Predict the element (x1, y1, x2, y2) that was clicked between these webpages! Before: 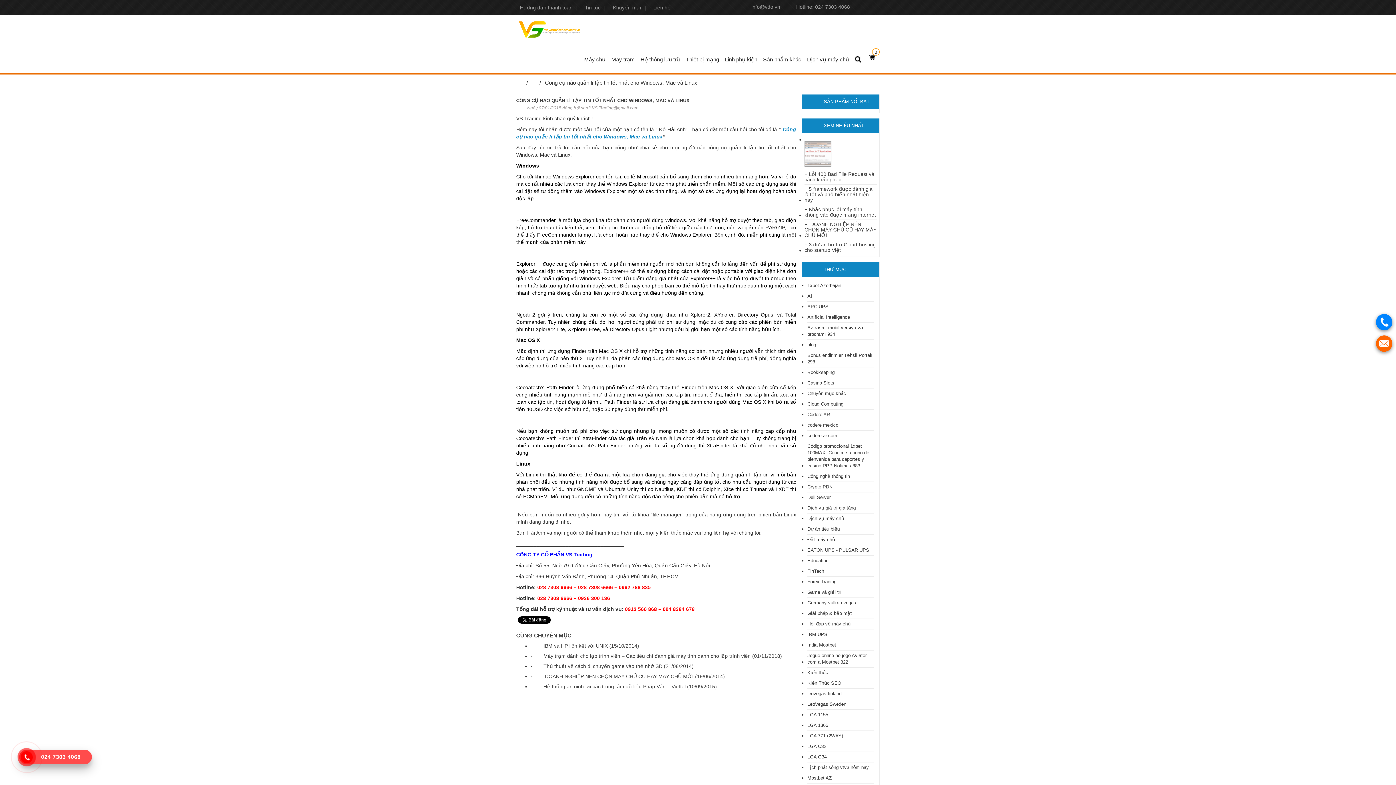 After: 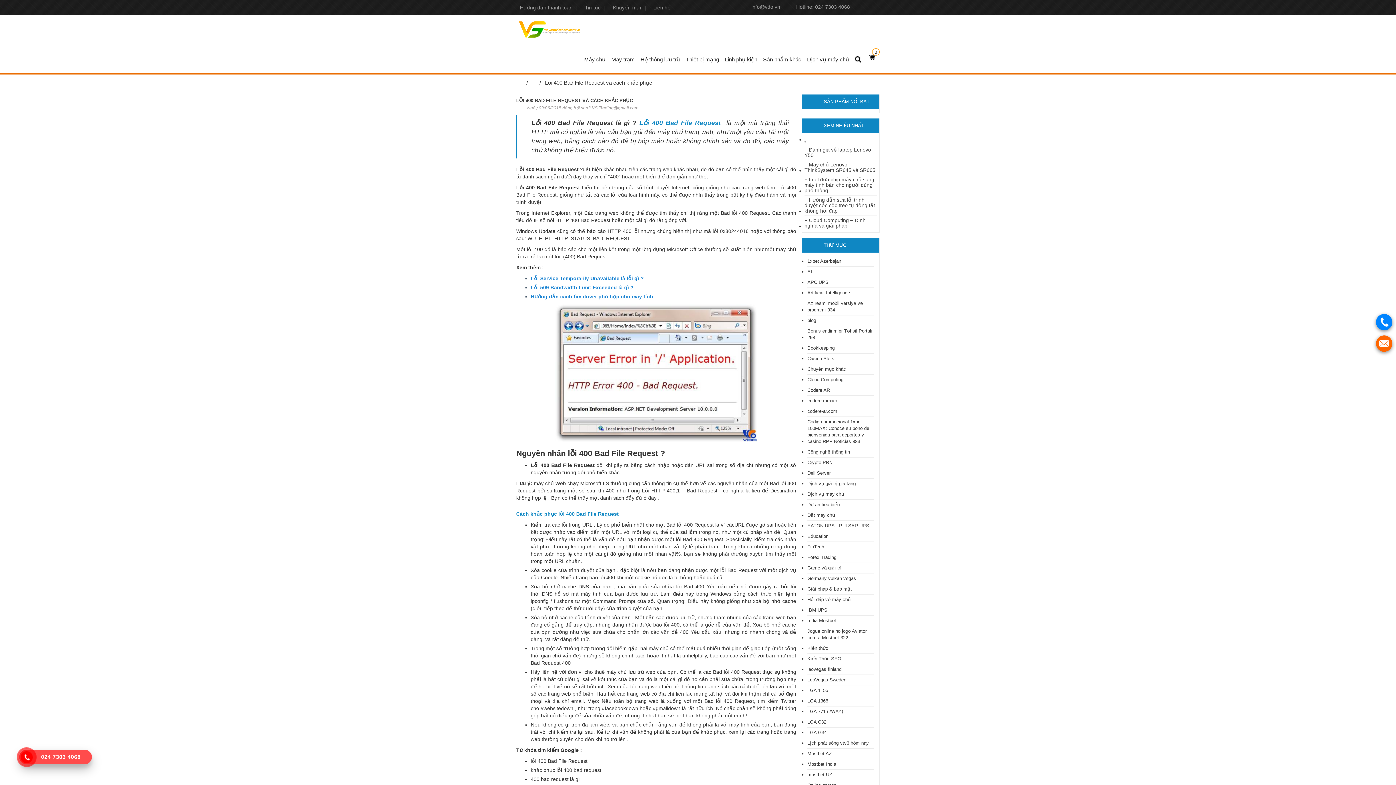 Action: bbox: (804, 169, 877, 184) label: + Lỗi 400 Bad File Request và cách khắc phục